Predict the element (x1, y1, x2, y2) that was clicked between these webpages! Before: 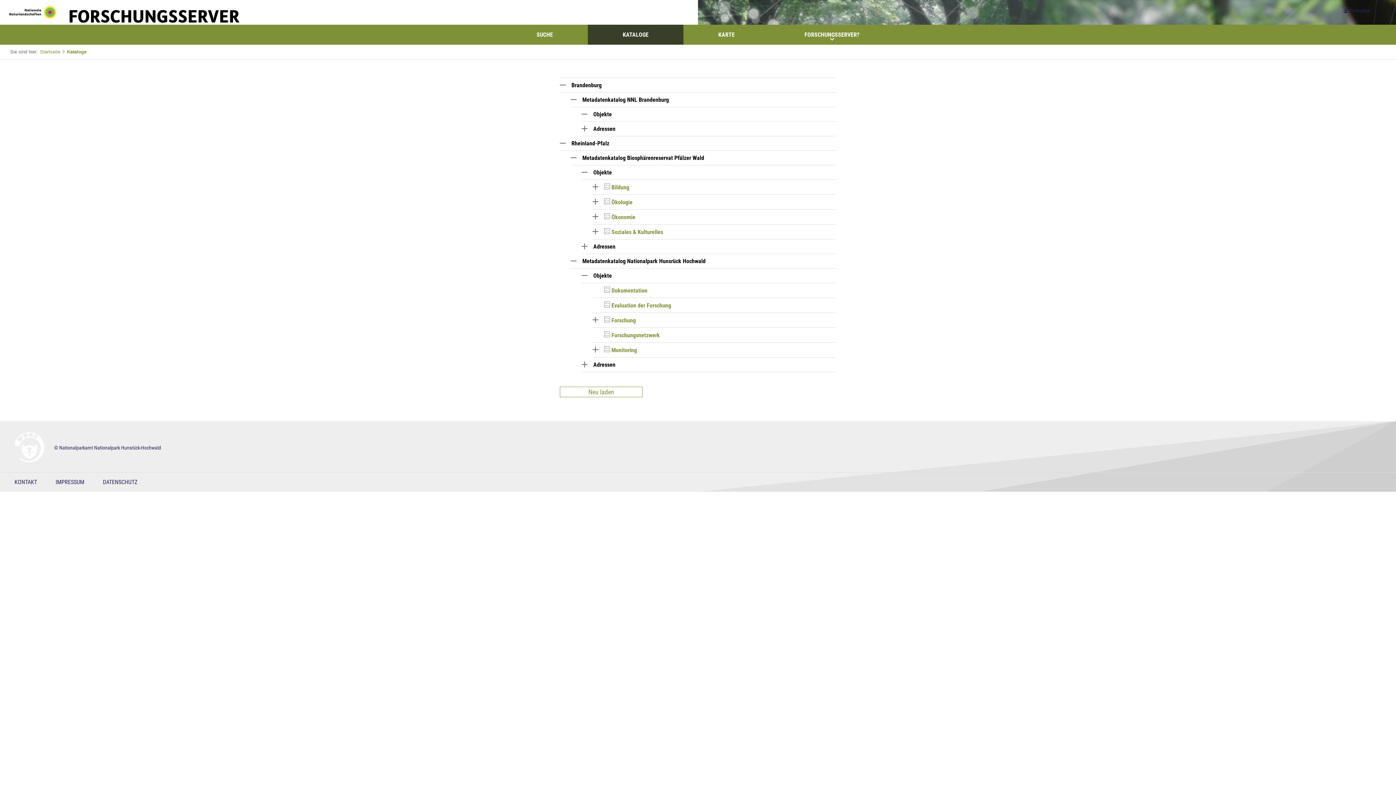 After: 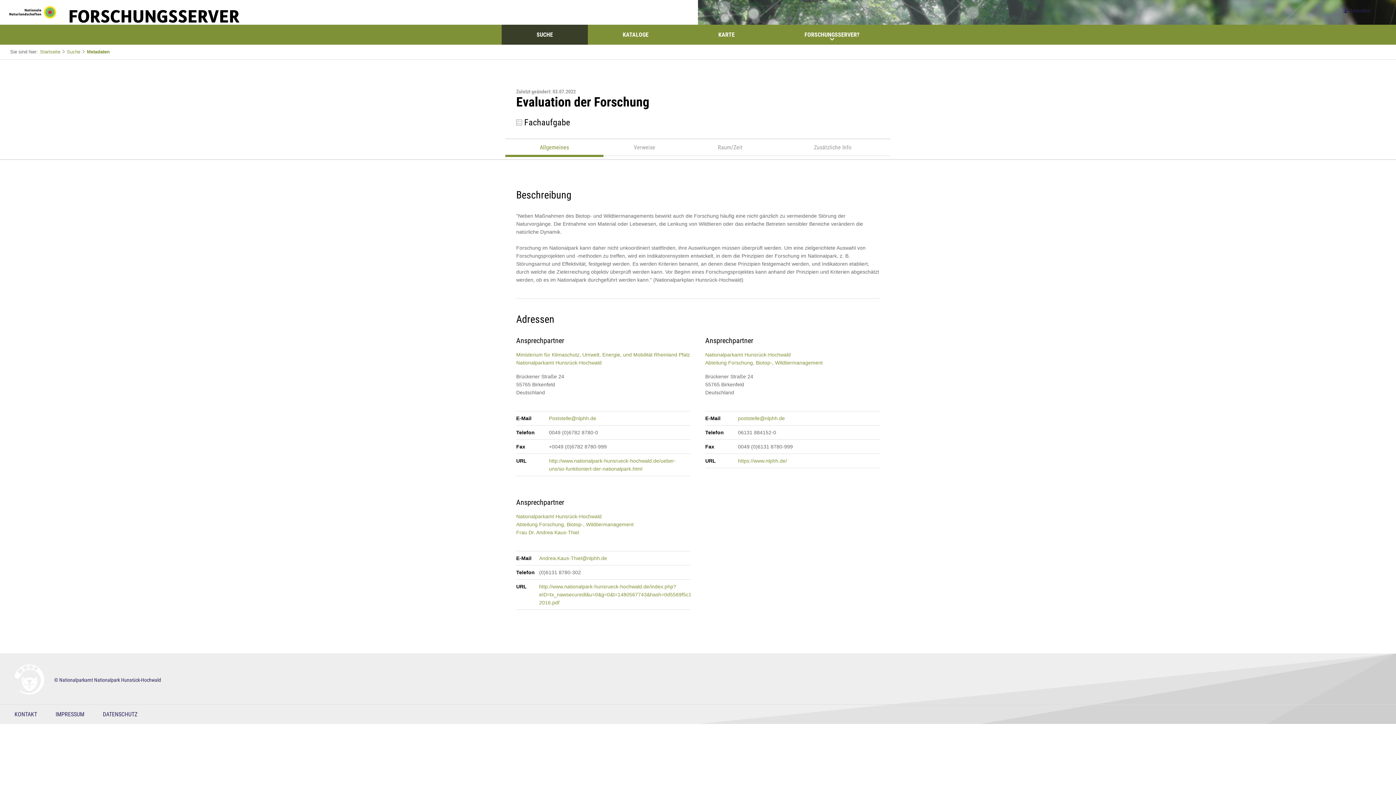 Action: label: Evaluation der Forschung bbox: (611, 302, 671, 309)